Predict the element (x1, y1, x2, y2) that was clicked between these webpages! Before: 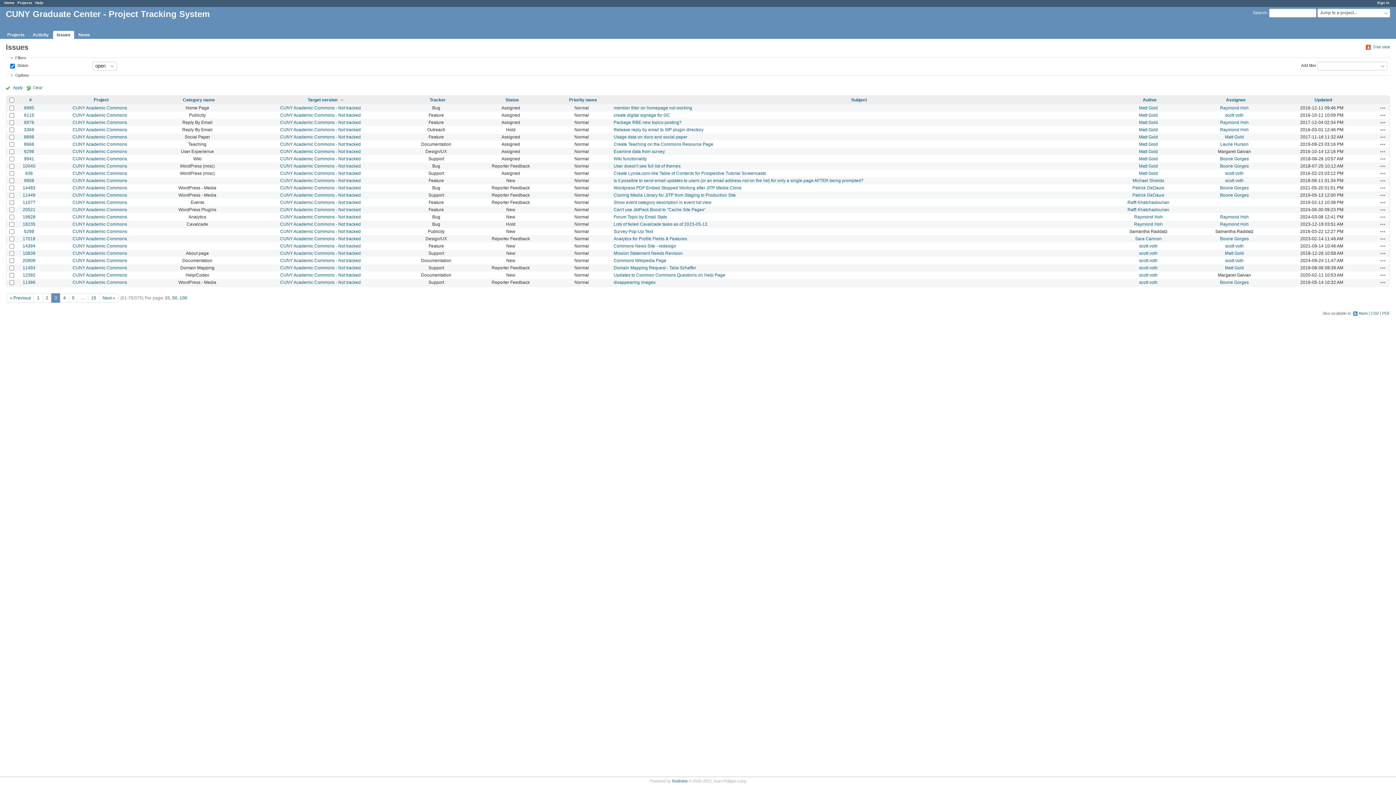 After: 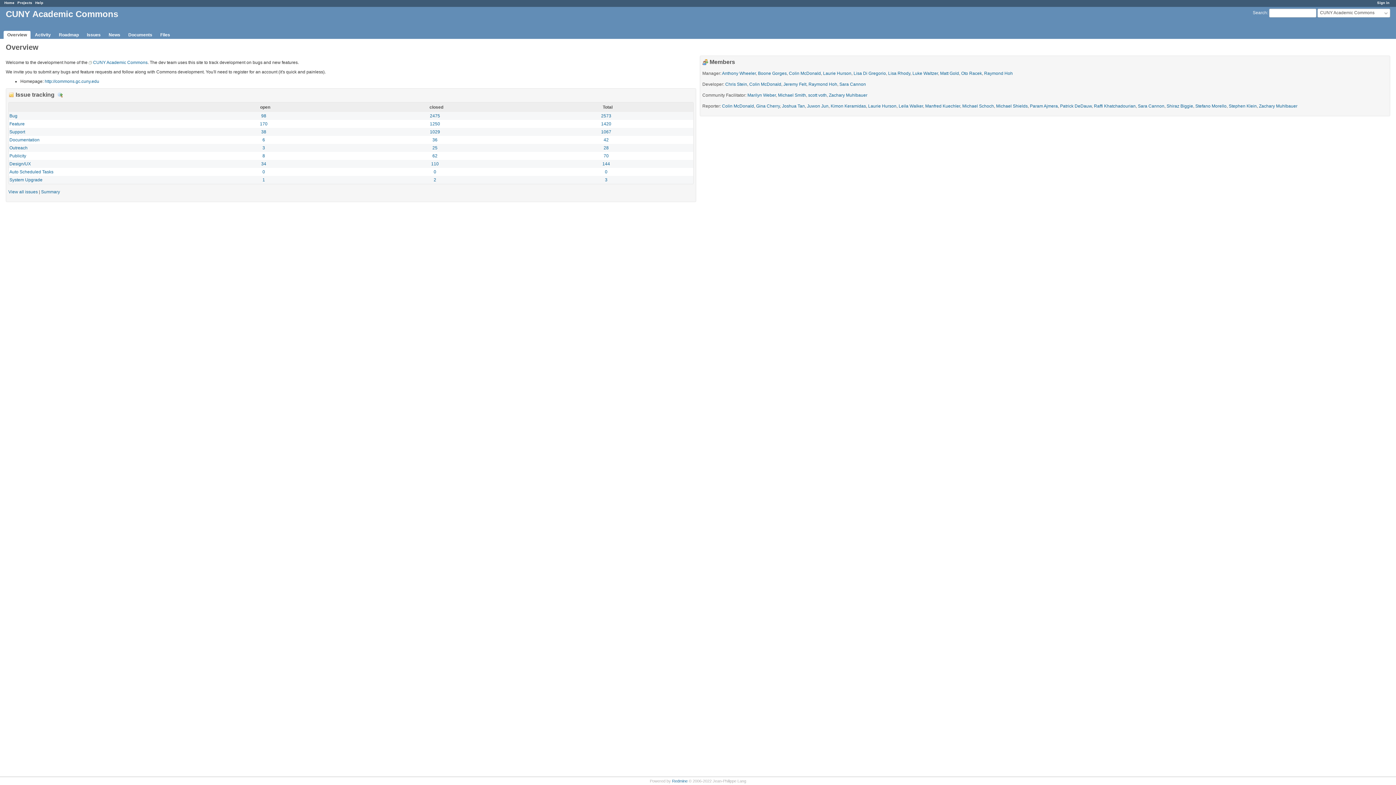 Action: label: CUNY Academic Commons bbox: (72, 250, 127, 255)